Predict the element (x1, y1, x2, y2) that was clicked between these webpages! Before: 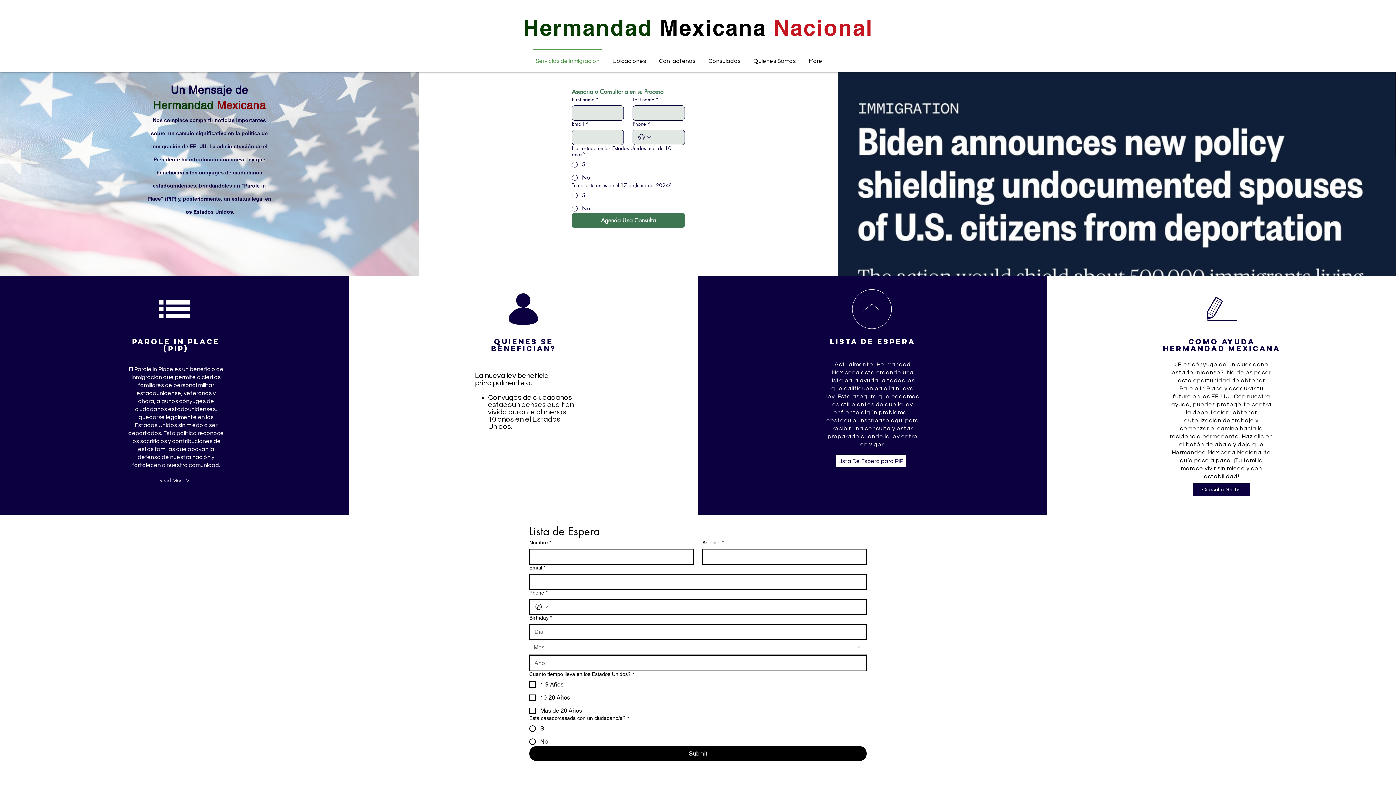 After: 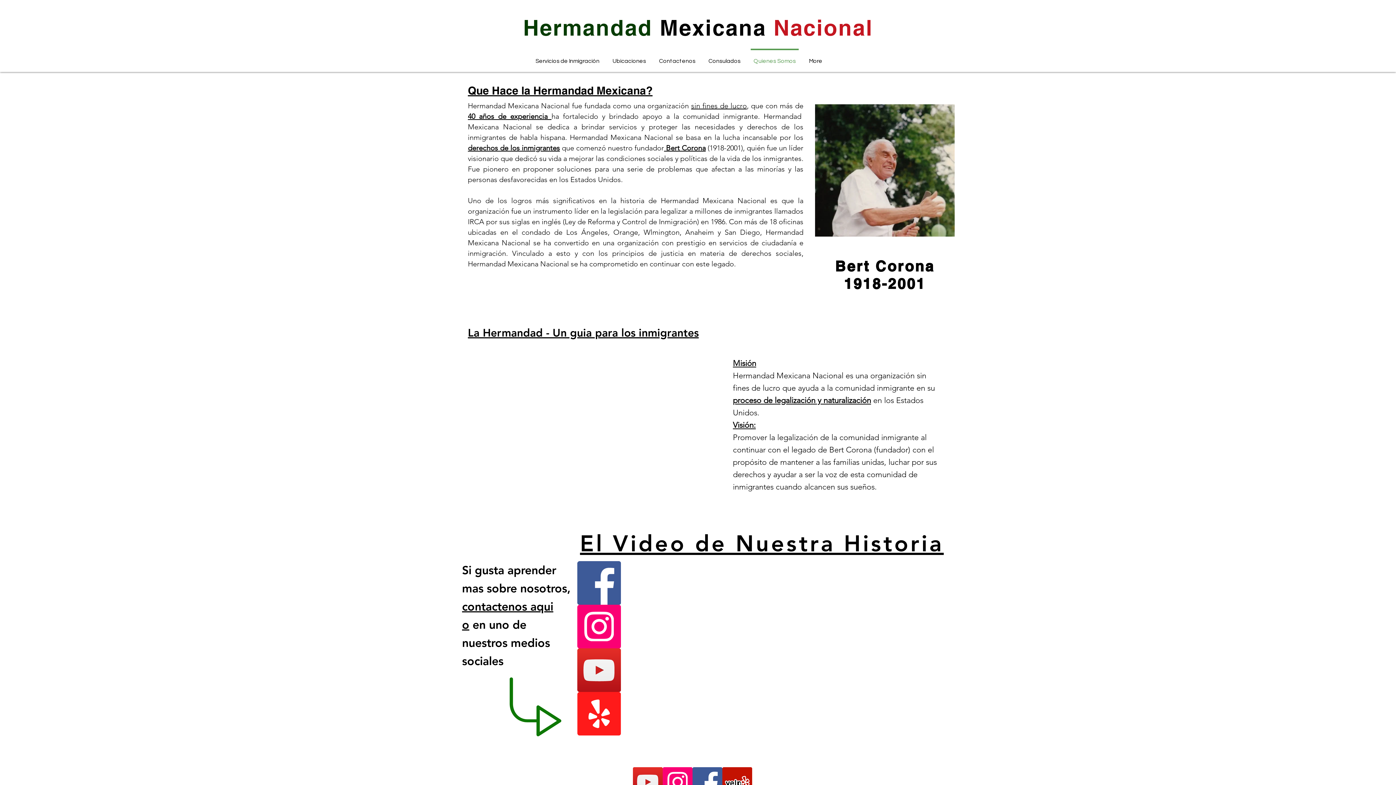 Action: bbox: (747, 48, 802, 66) label: Quienes Somos